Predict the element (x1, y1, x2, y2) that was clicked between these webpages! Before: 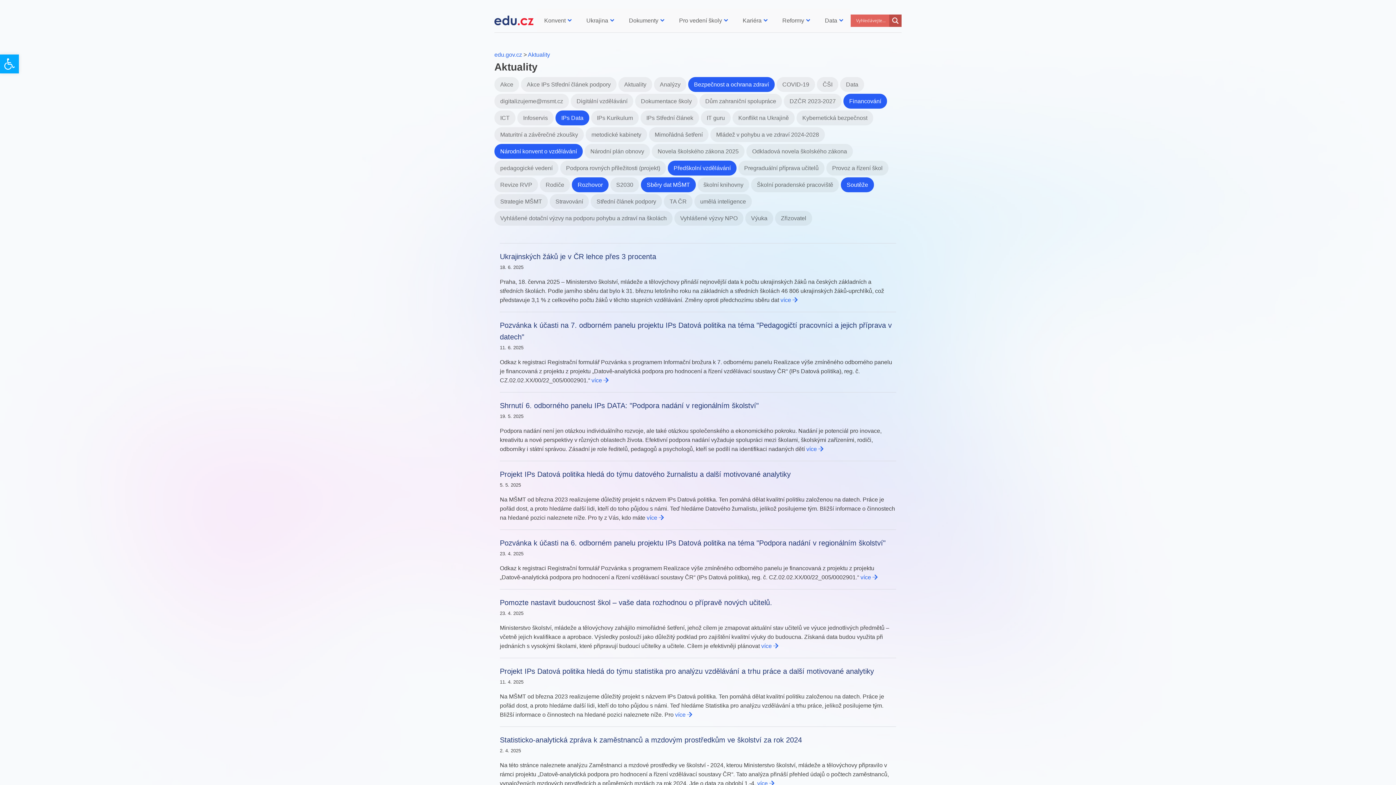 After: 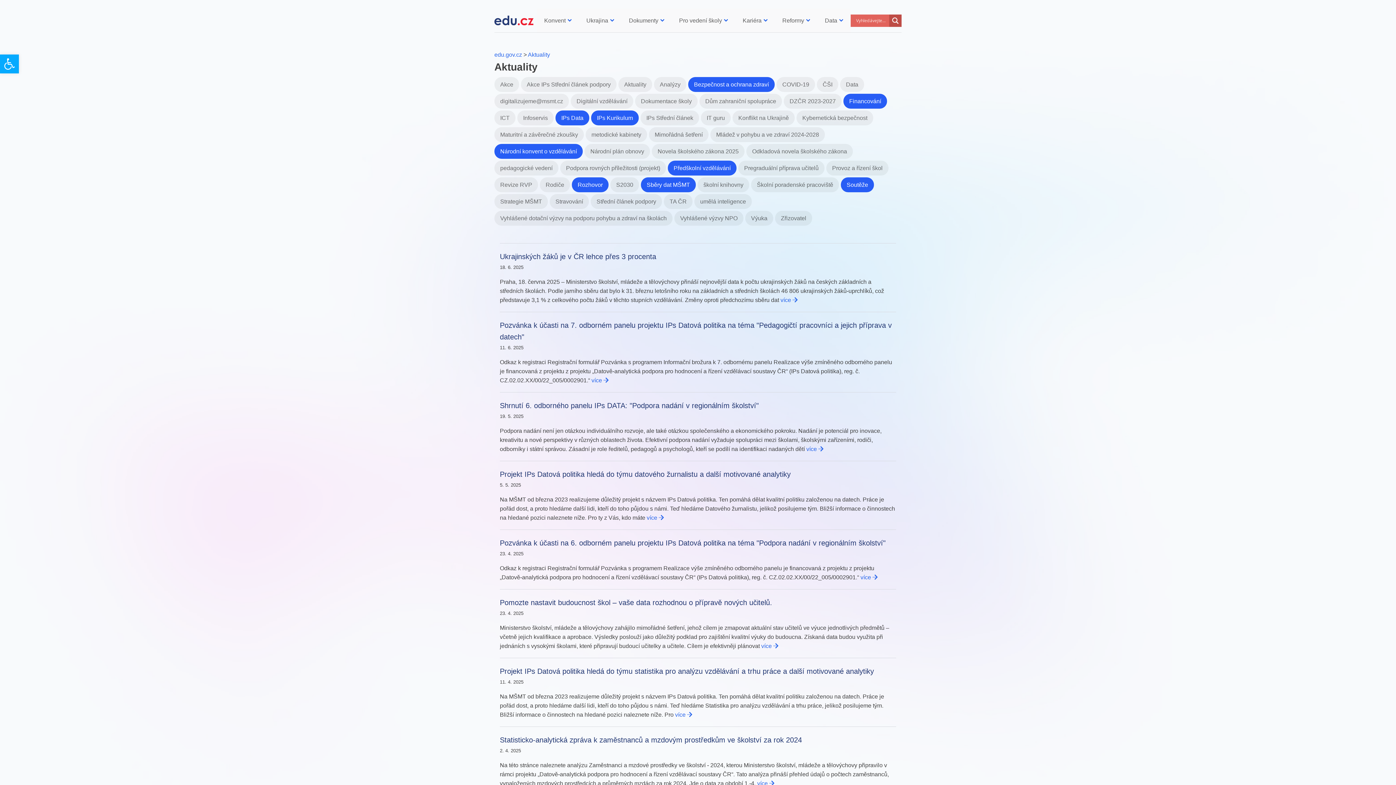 Action: label: IPs Kurikulum bbox: (589, 114, 638, 121)